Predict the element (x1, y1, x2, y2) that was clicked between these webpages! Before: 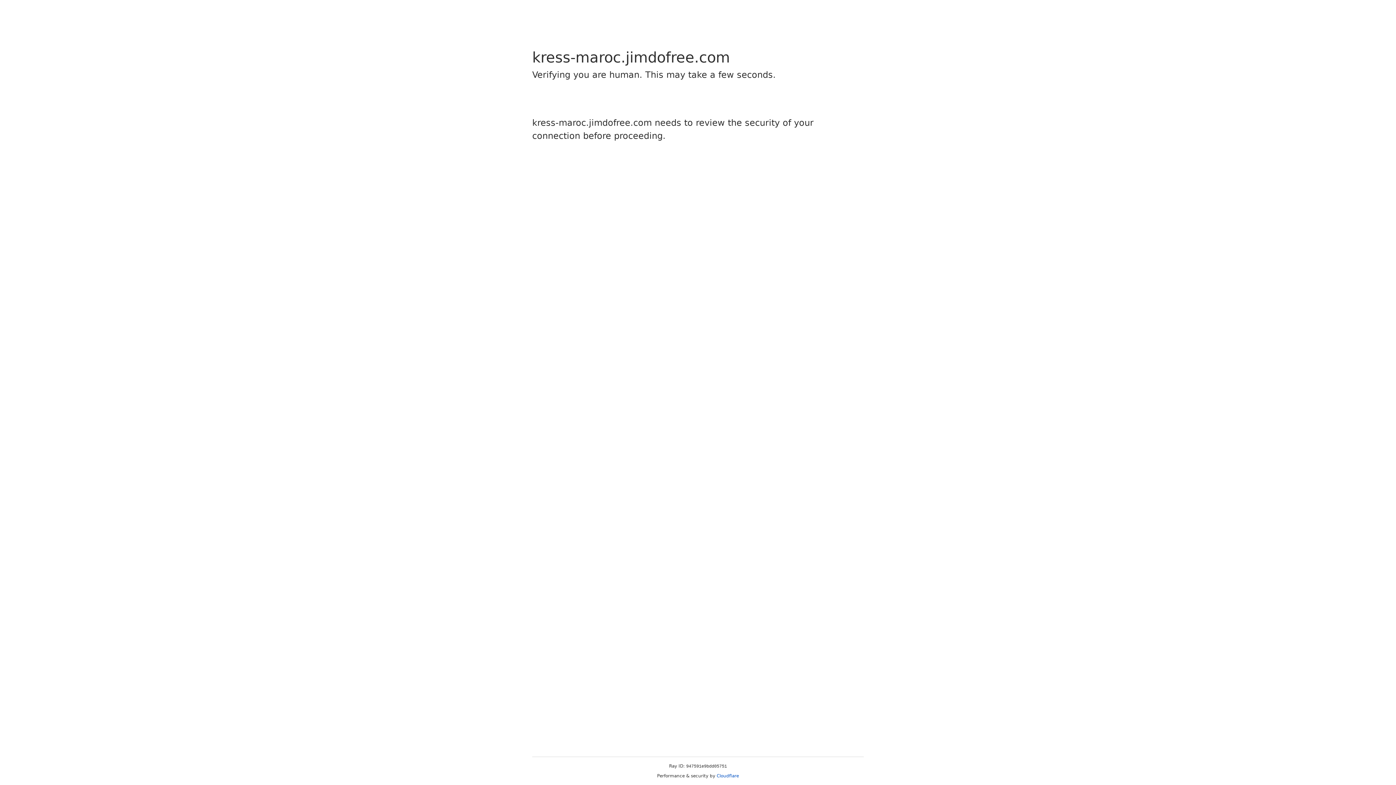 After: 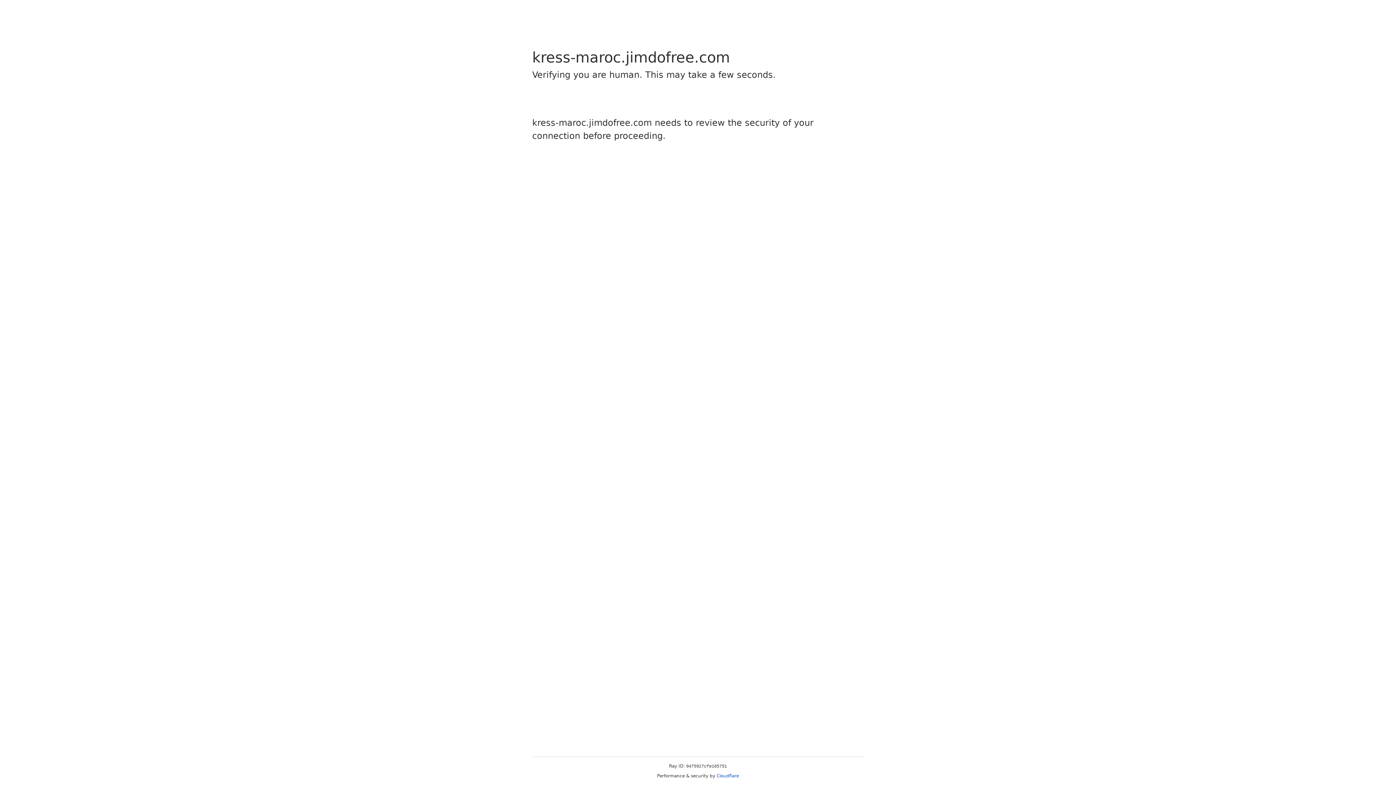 Action: bbox: (716, 773, 739, 778) label: Cloudflare